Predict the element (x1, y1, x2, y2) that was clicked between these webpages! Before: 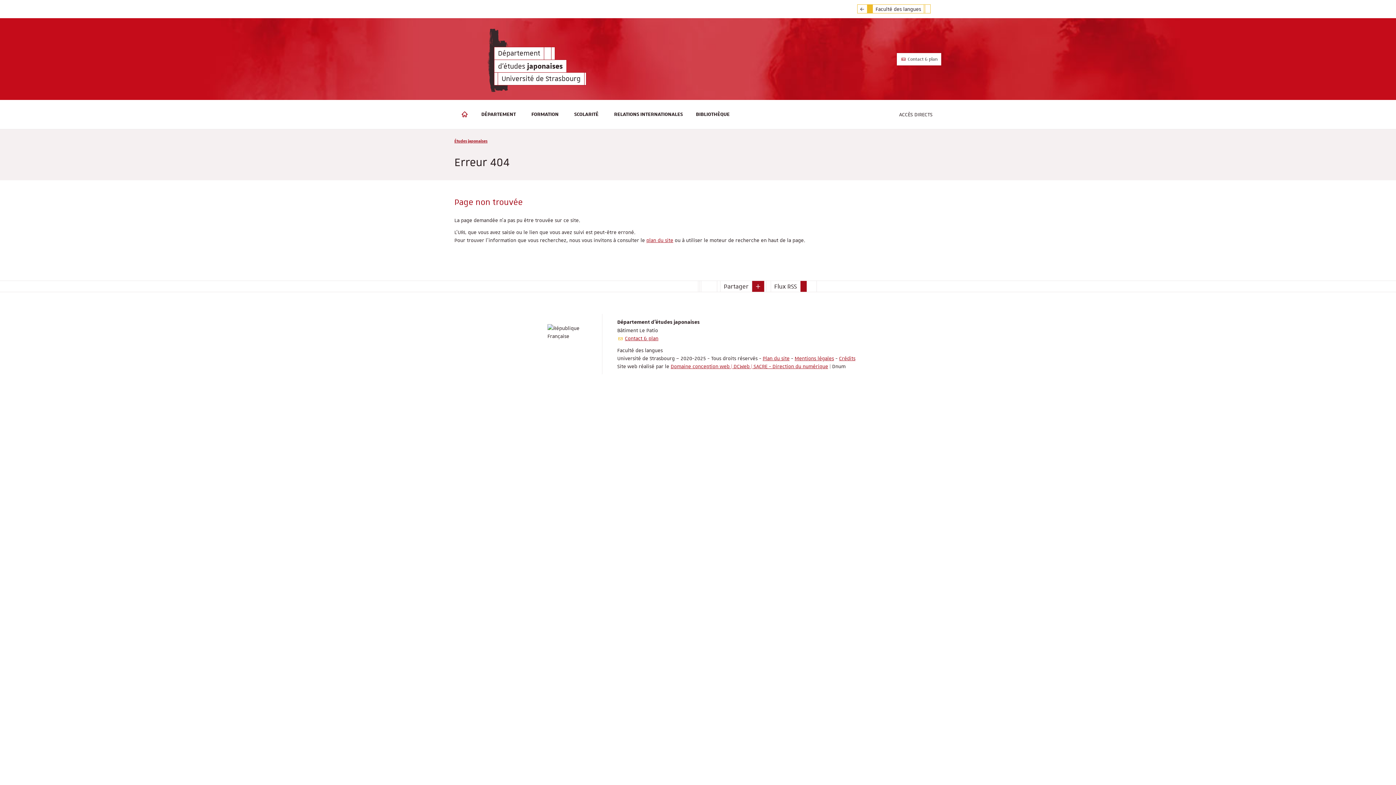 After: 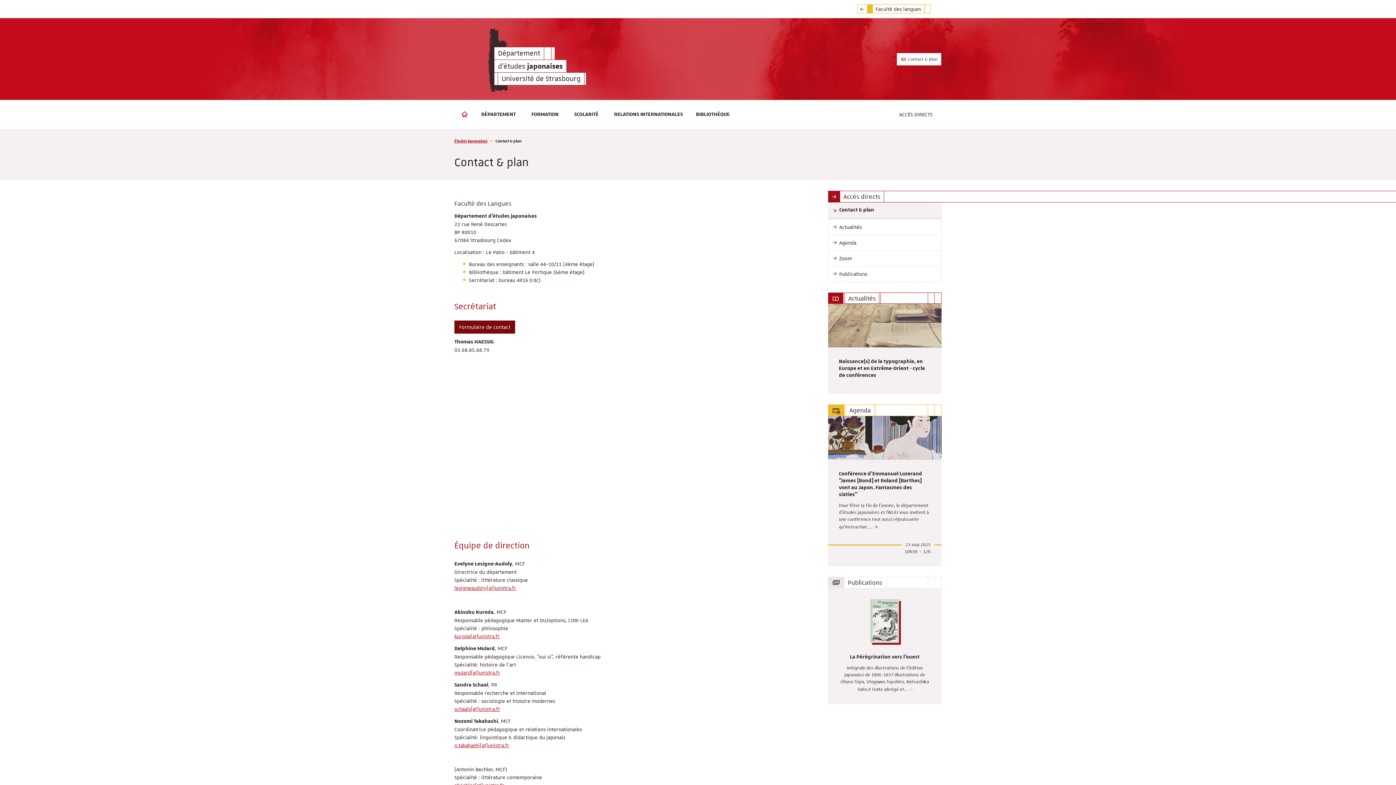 Action: bbox: (896, 52, 941, 65) label:  Contact & plan